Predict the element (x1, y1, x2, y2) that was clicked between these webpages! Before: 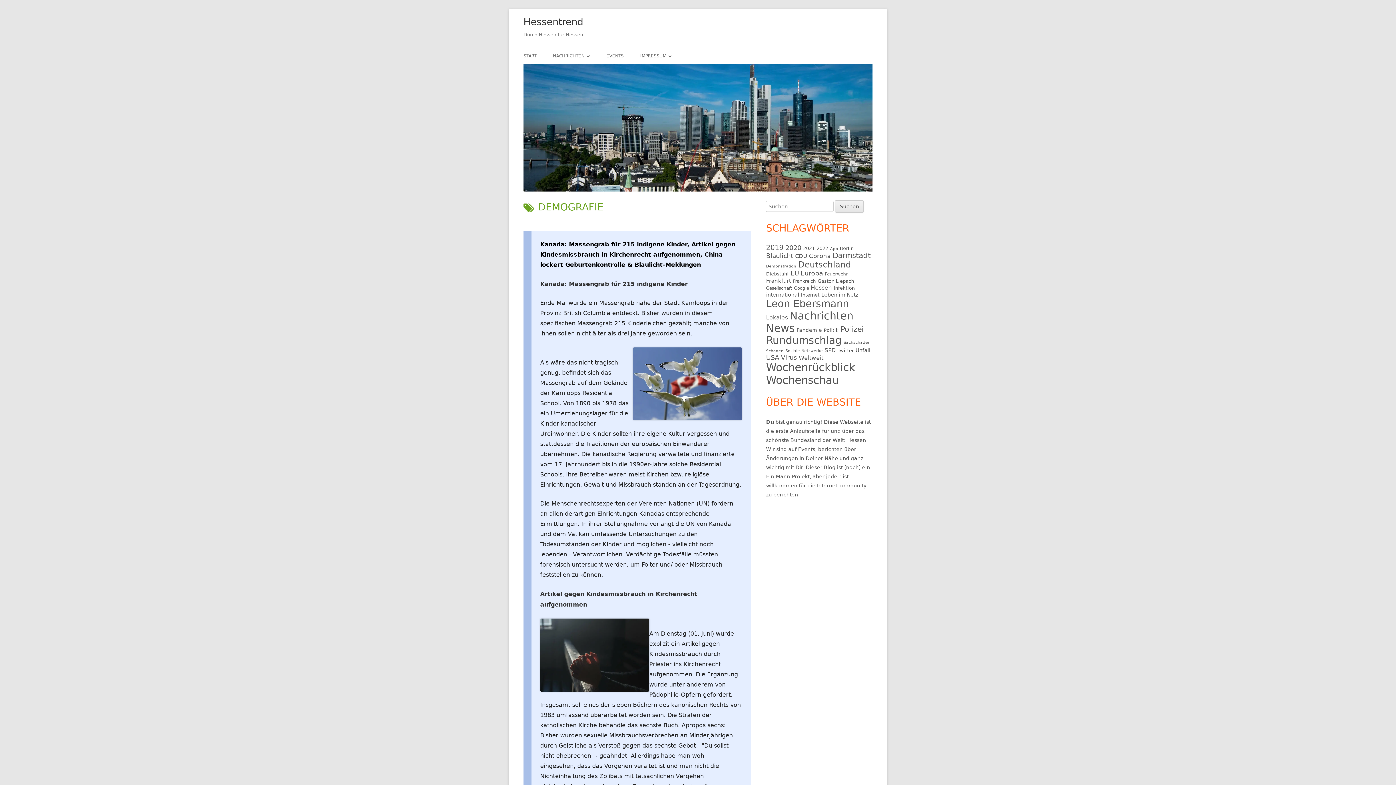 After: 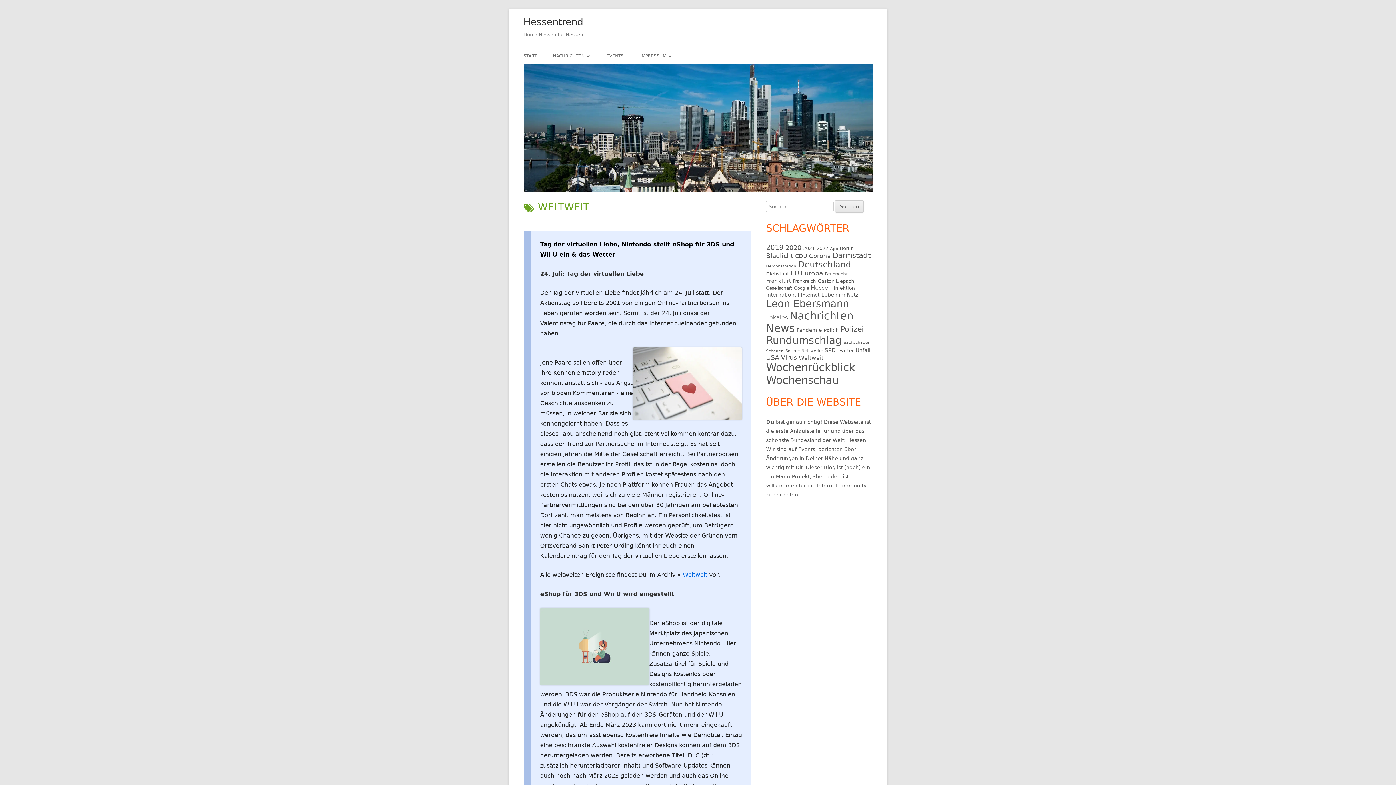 Action: bbox: (798, 354, 823, 361) label: Weltweit (41 Einträge)